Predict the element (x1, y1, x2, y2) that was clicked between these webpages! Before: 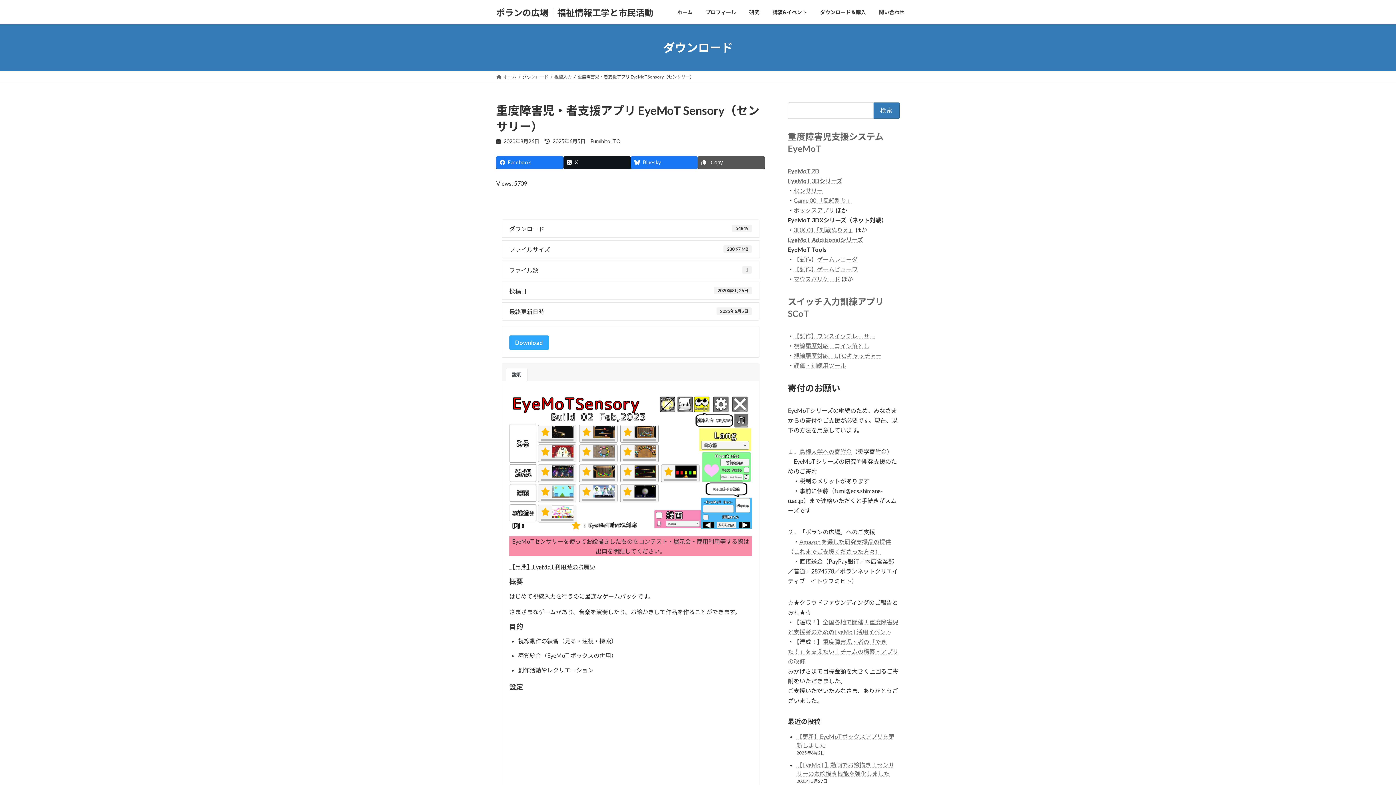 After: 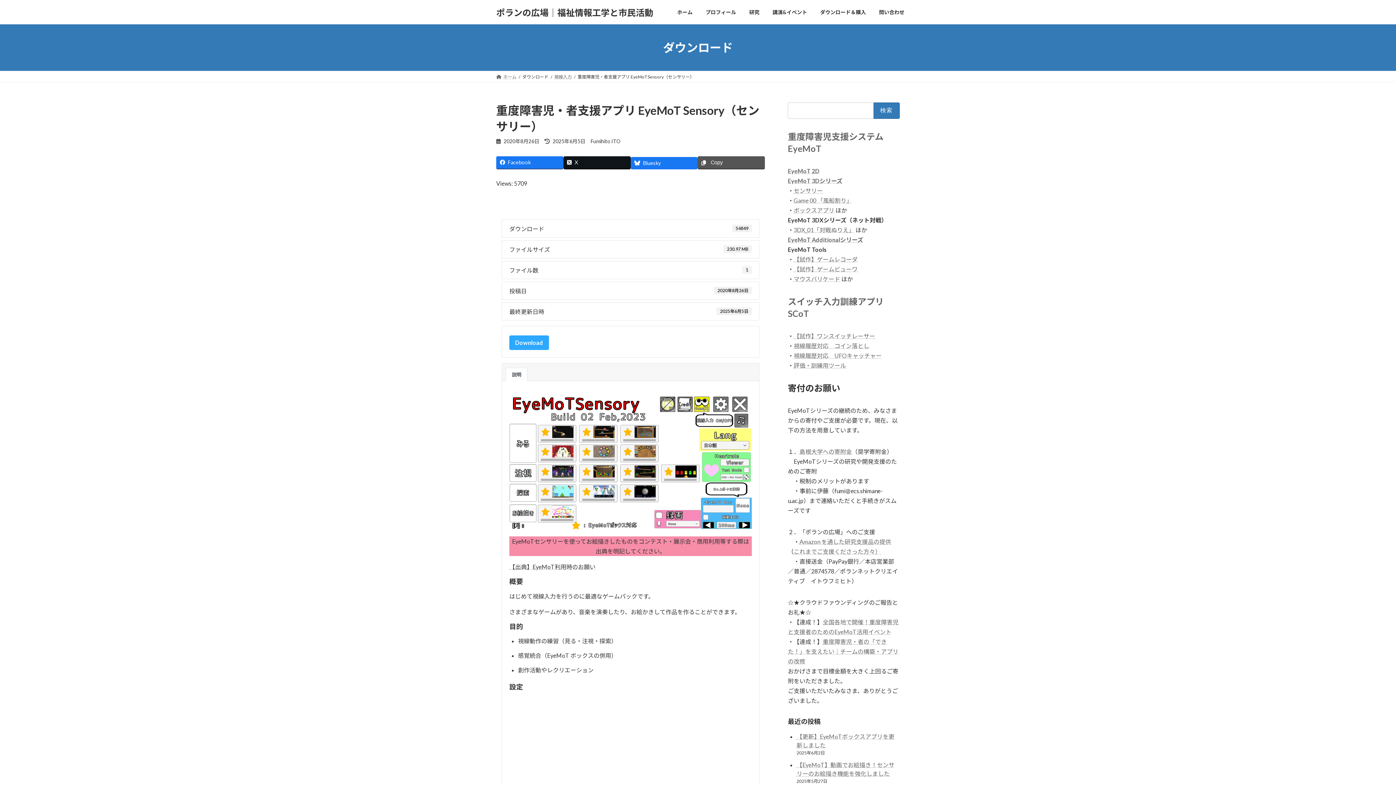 Action: bbox: (630, 156, 697, 168) label: Bluesky